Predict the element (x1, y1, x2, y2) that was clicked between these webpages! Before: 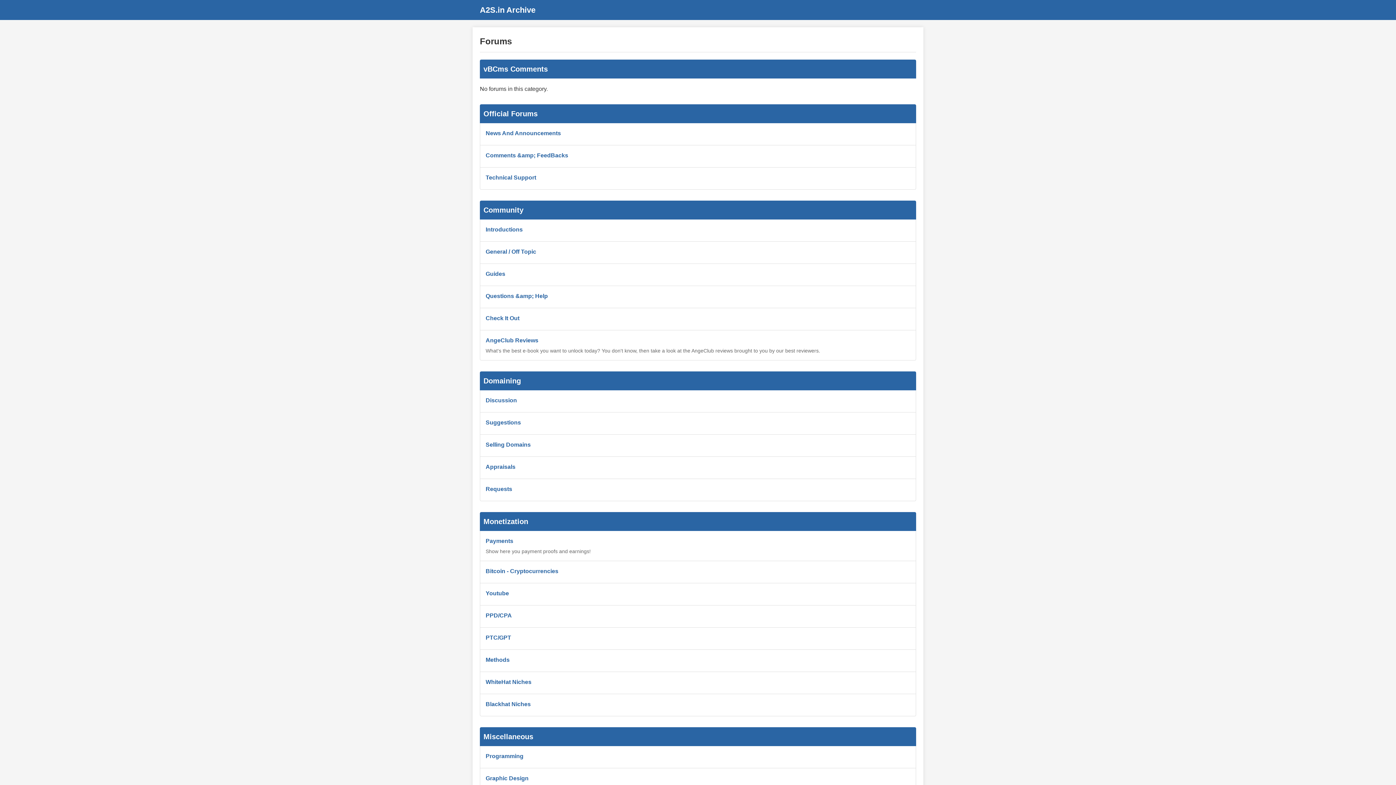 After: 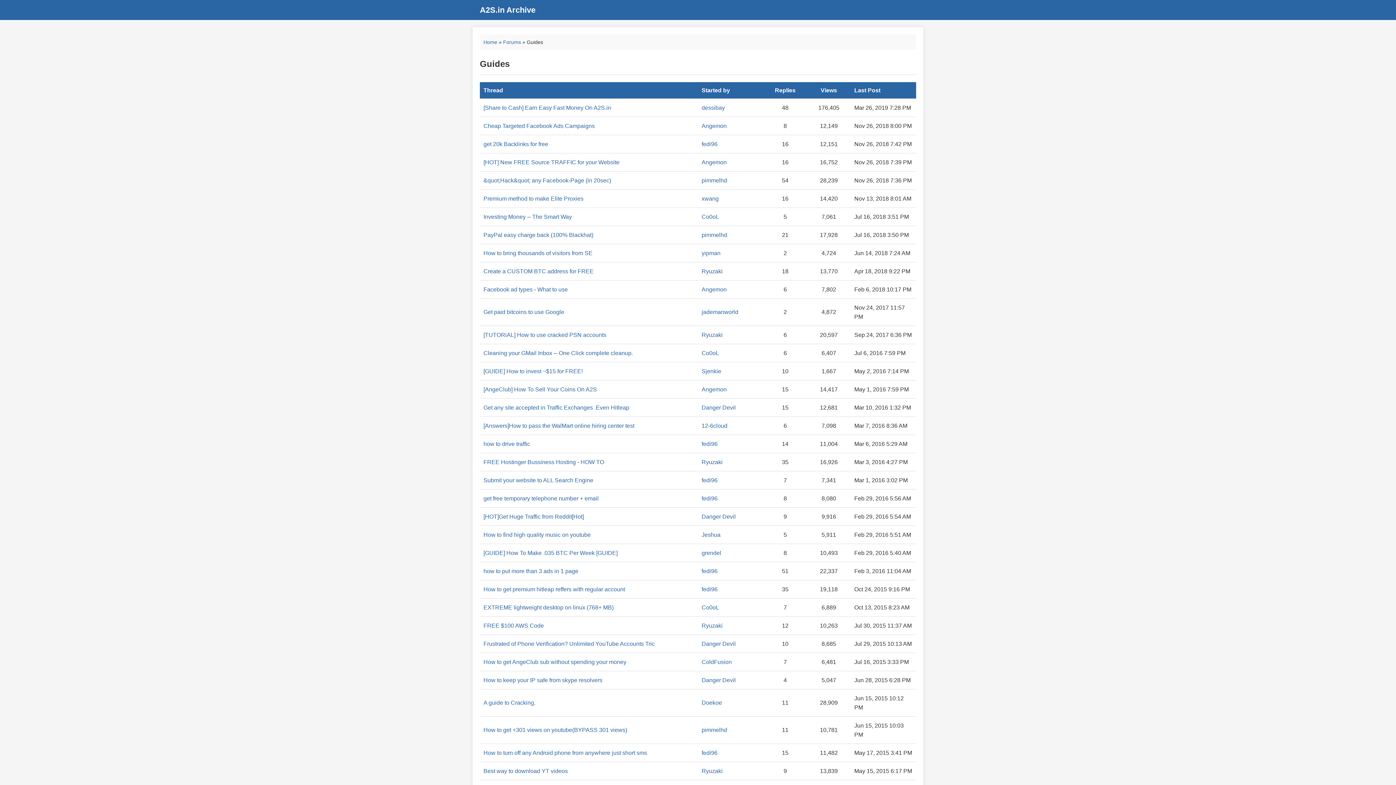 Action: label: Guides bbox: (485, 270, 505, 277)